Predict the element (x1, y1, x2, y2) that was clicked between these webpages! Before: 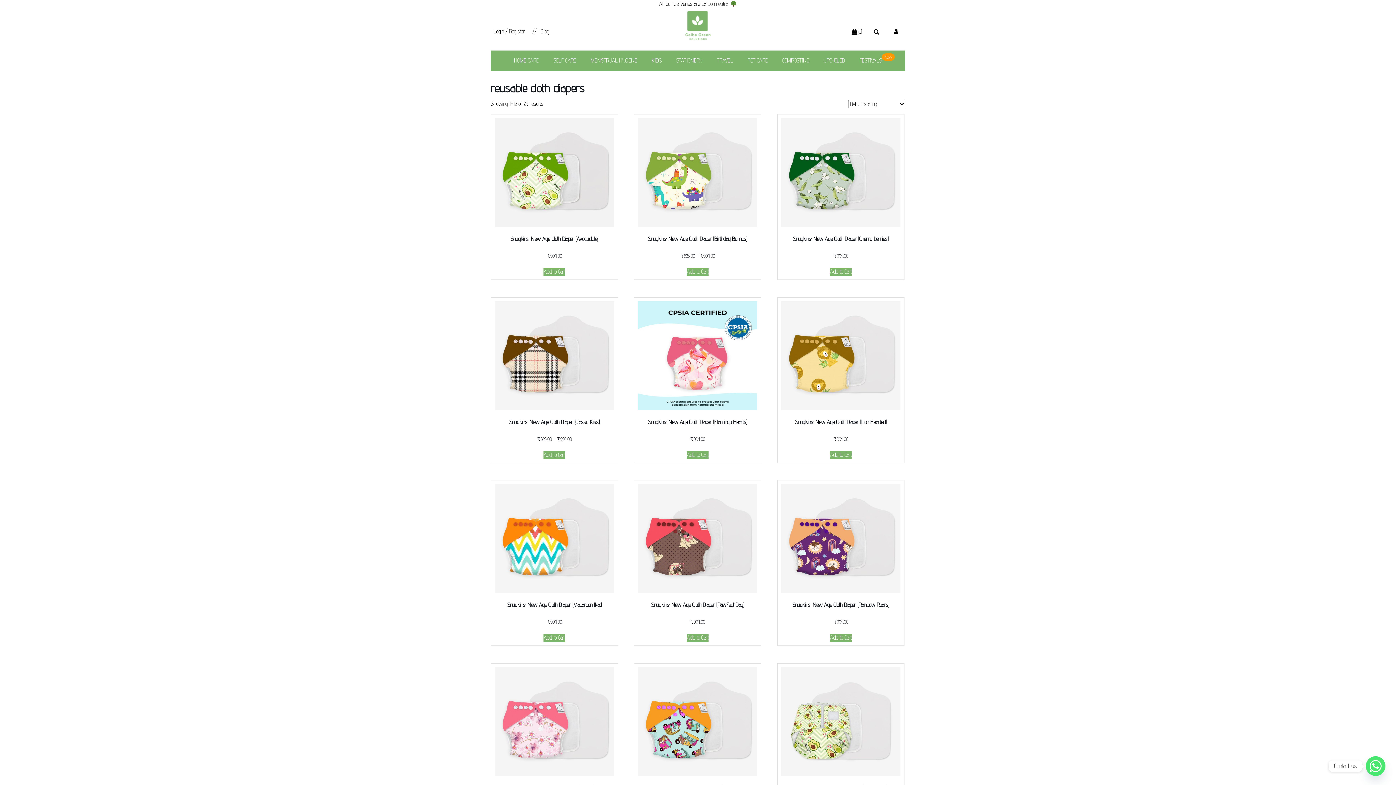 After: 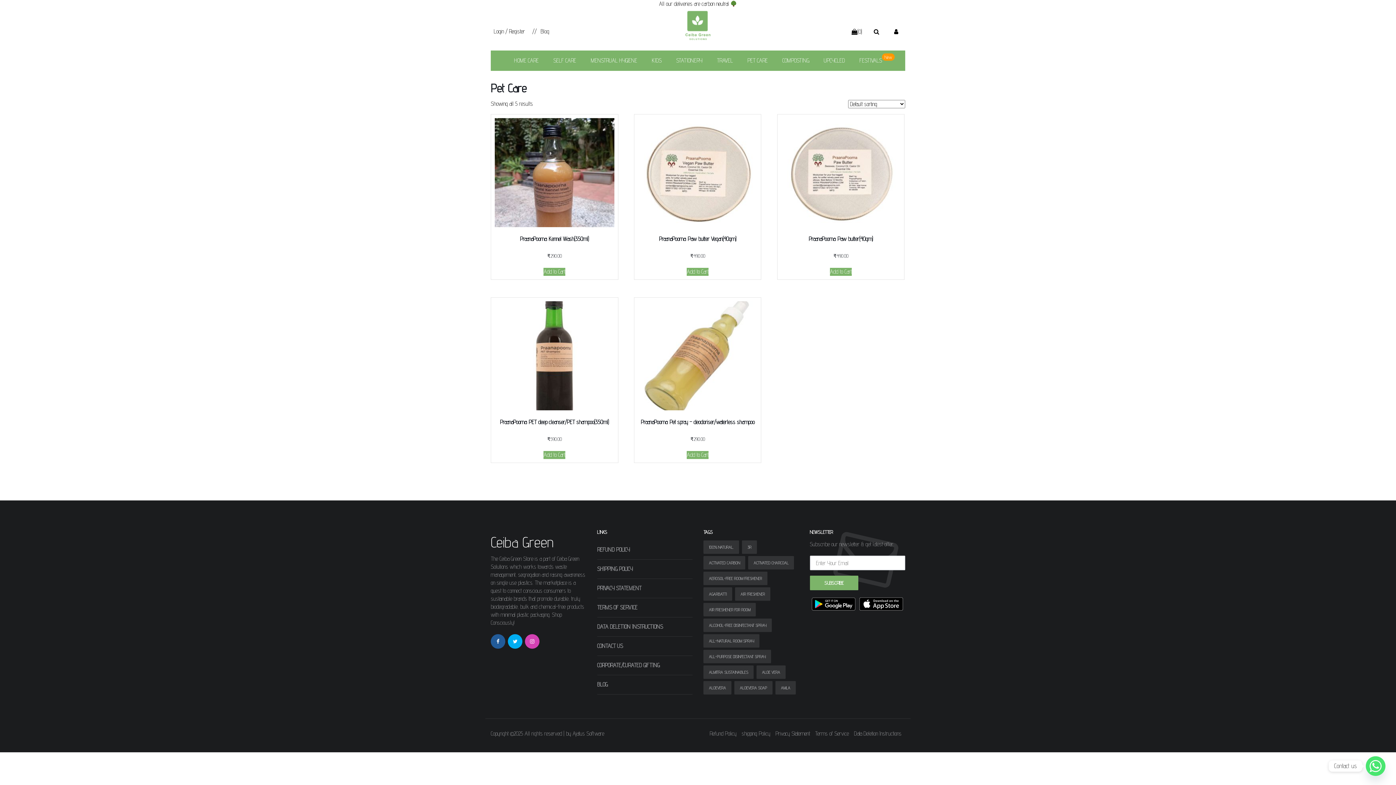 Action: label: PET CARE bbox: (741, 50, 774, 70)